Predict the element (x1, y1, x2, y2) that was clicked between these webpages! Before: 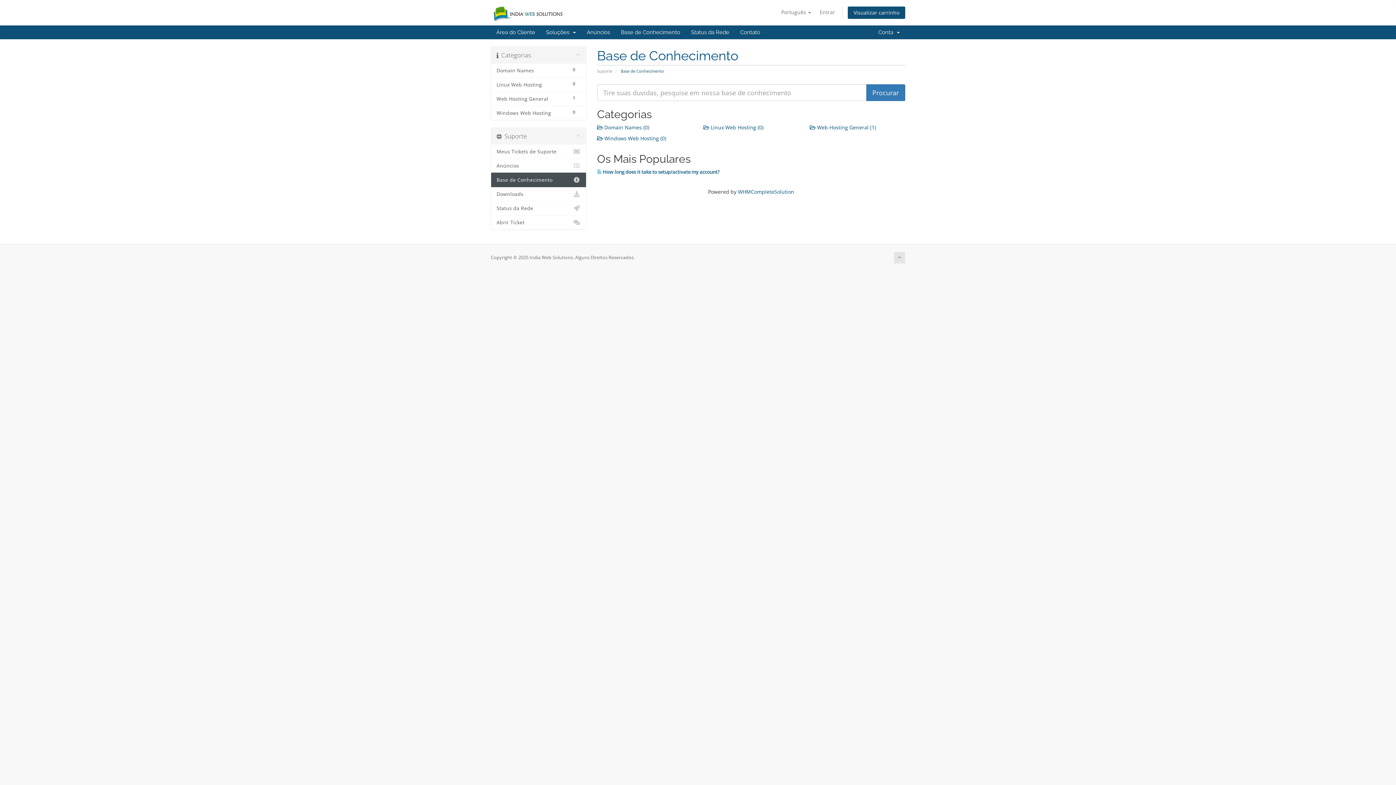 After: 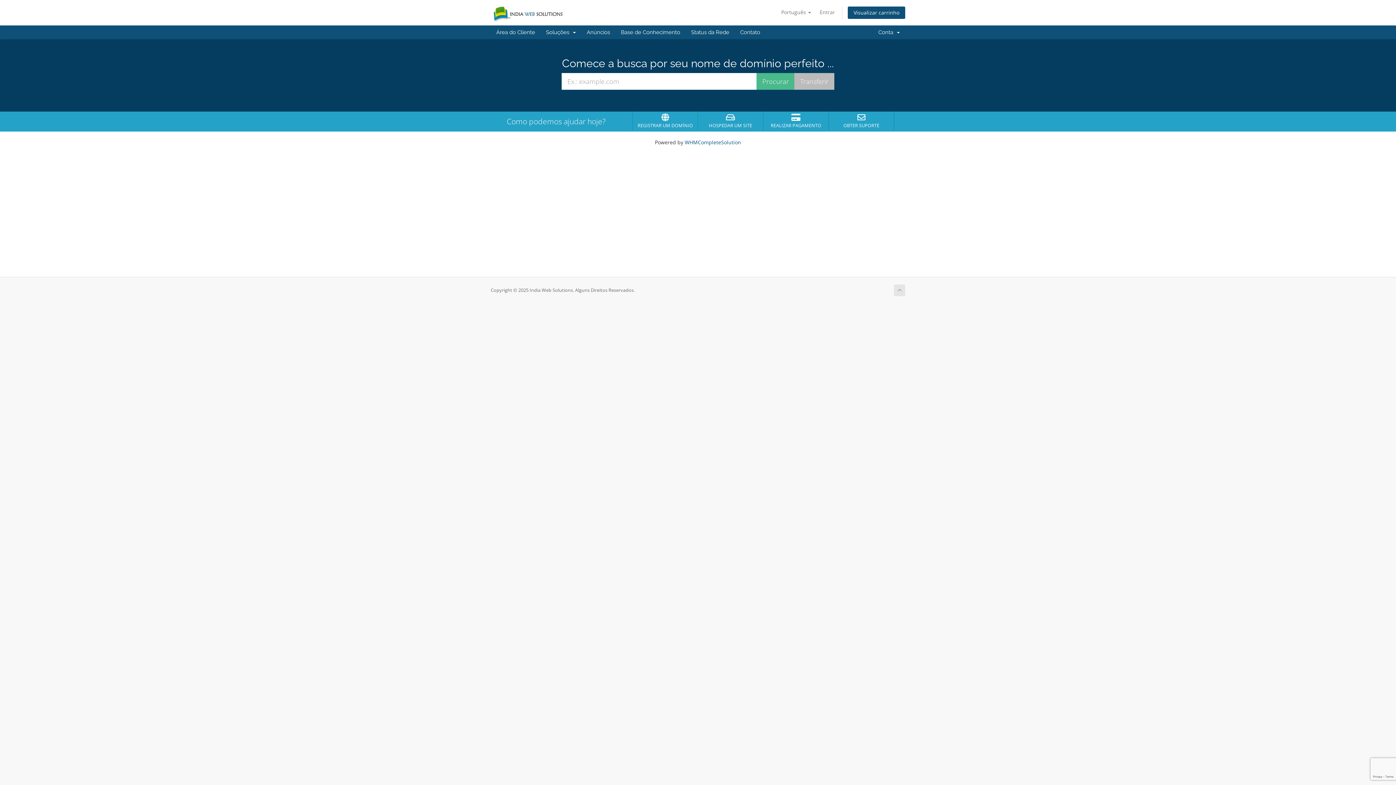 Action: bbox: (490, 25, 540, 39) label: Área do Cliente